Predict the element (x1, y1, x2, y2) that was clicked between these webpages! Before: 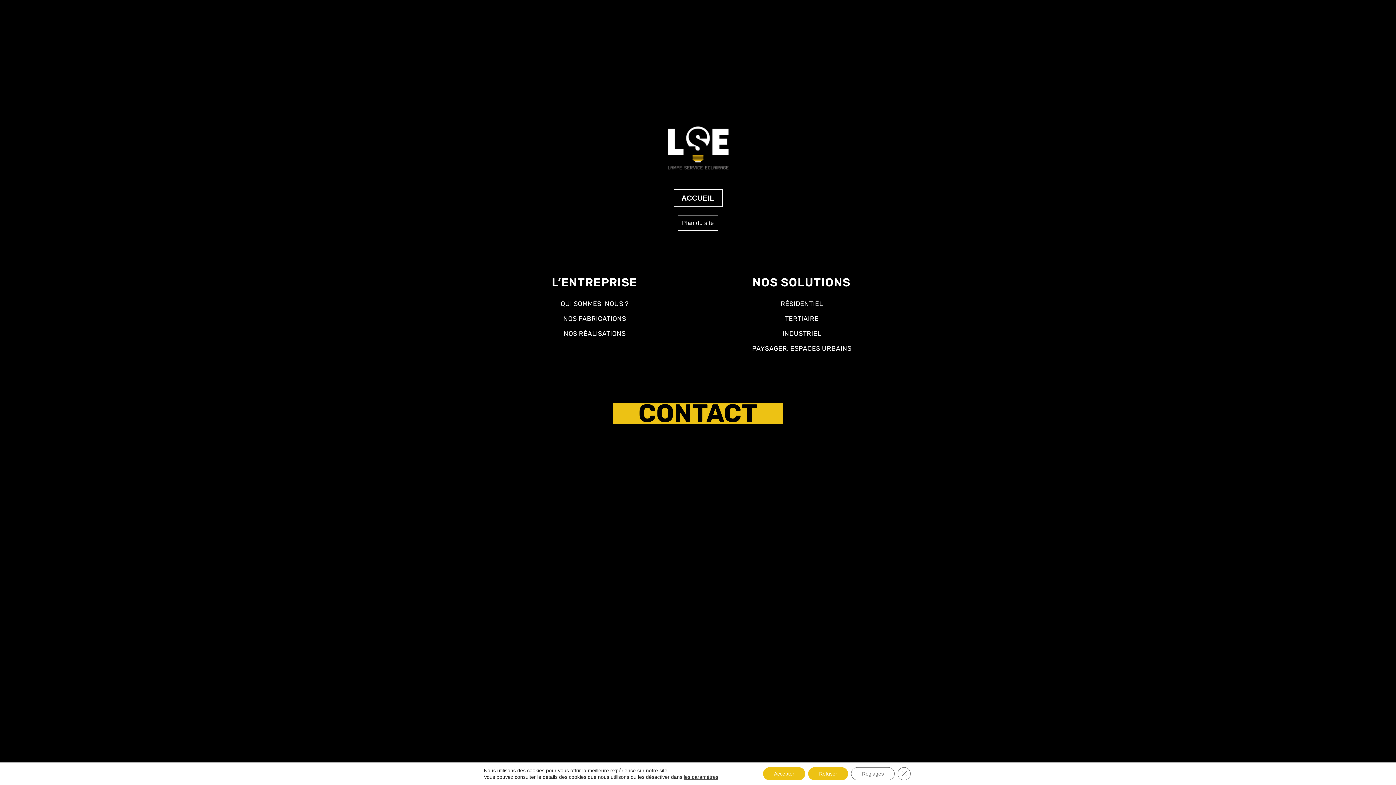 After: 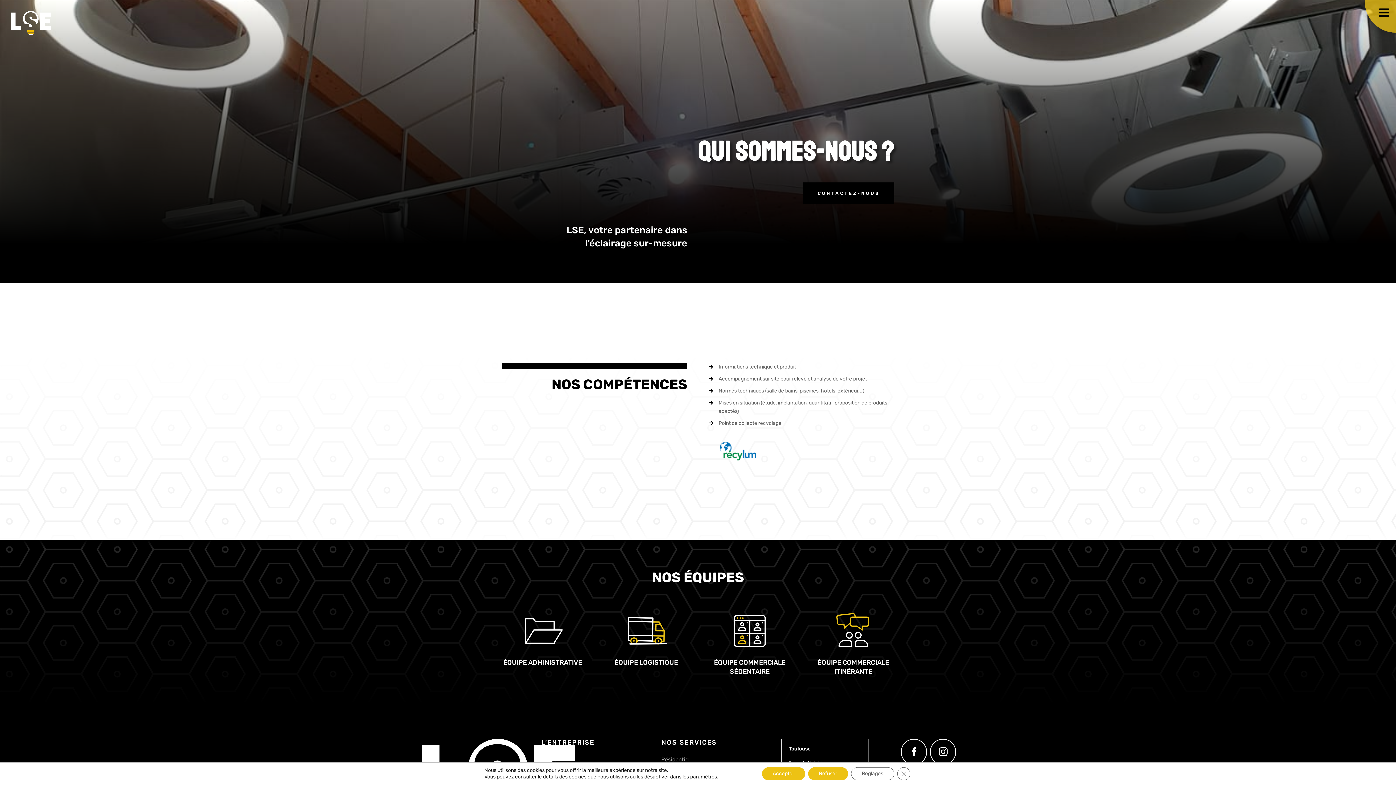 Action: bbox: (553, 297, 635, 310) label: QUI SOMMES-NOUS ?